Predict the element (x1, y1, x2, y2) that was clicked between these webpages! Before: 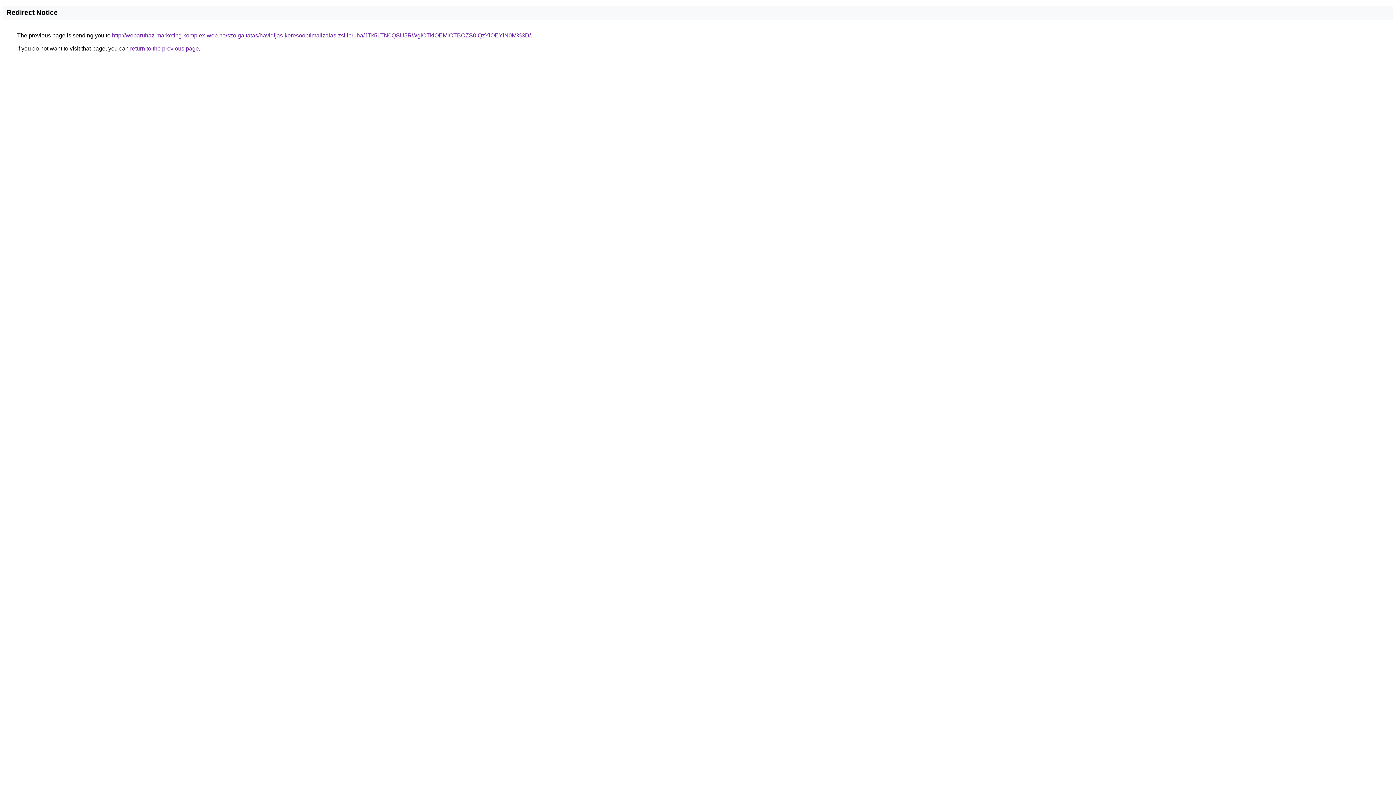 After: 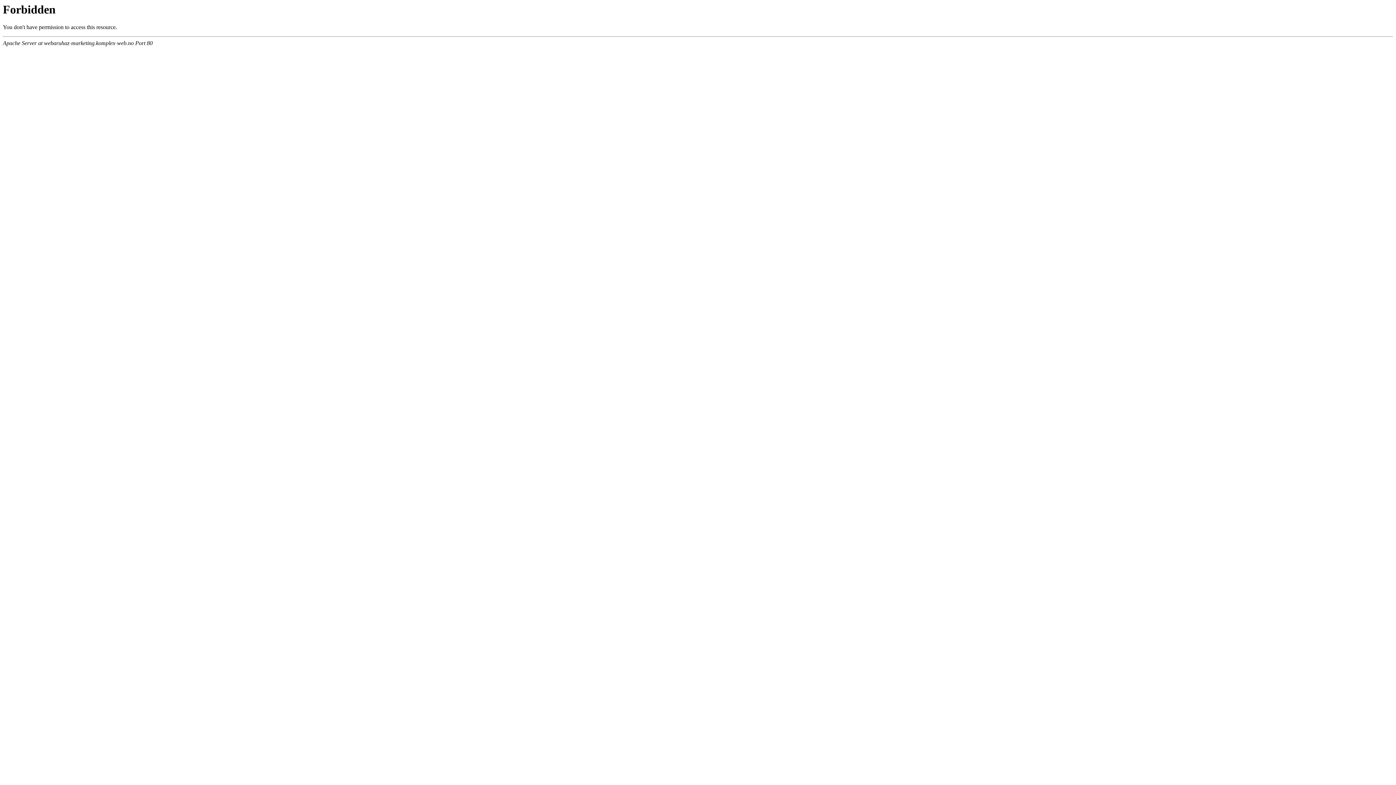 Action: bbox: (112, 32, 530, 38) label: http://webaruhaz-marketing.komplex-web.no/szolgaltatas/havidijas-keresooptimalizalas-zsilipruha/JTk5LTN0QSU5RWglOTklOEMlOTBCZS0lQzYlOEYlN0M%3D/